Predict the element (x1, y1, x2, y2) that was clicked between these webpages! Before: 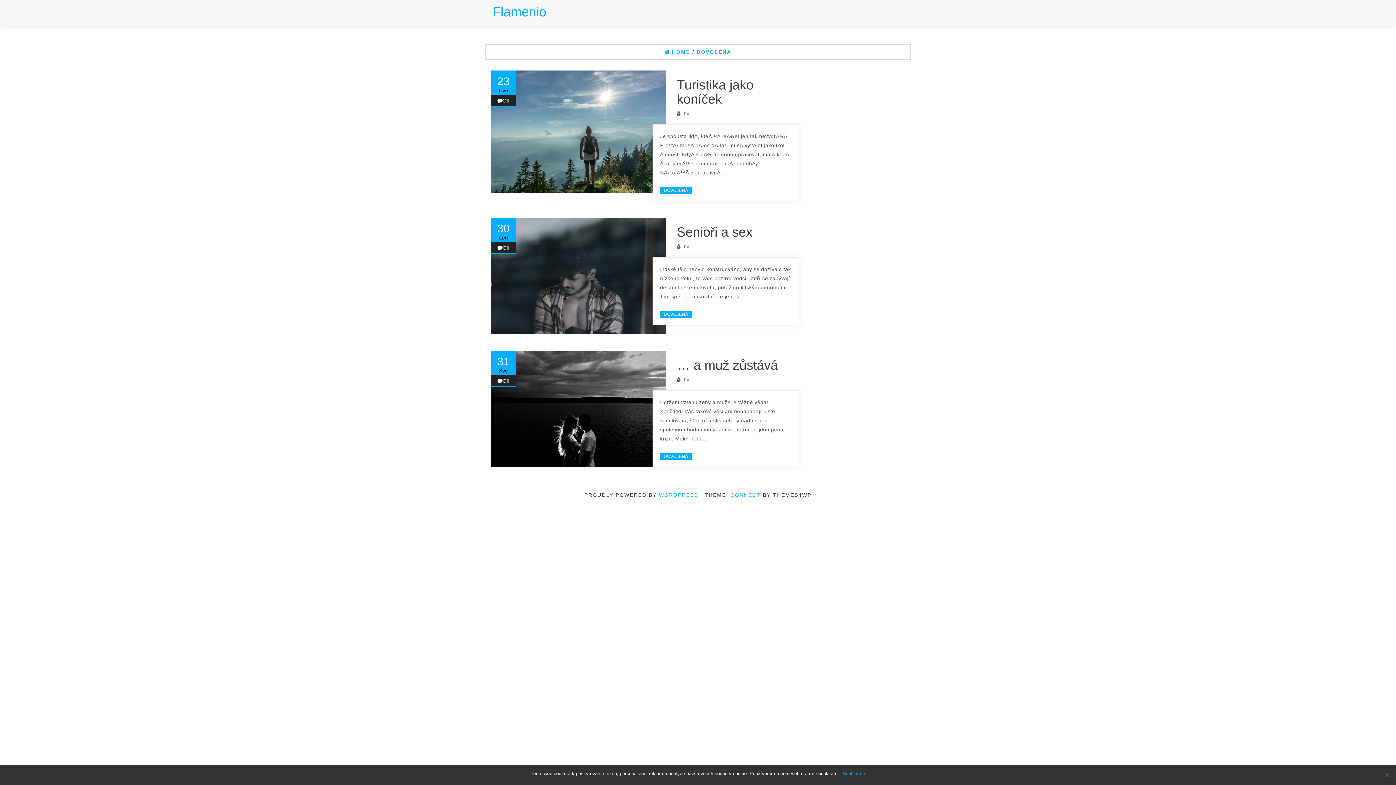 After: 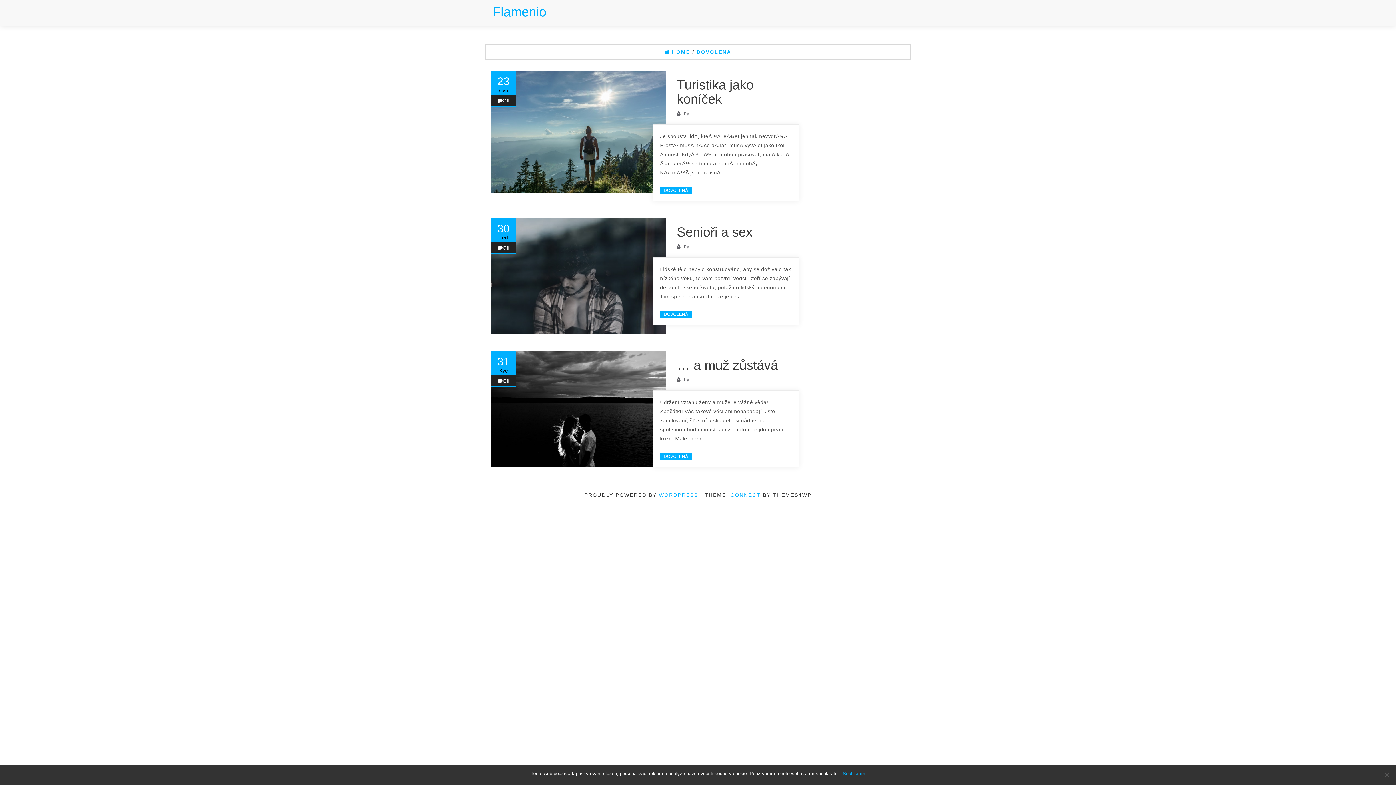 Action: label: DOVOLENÁ bbox: (660, 452, 691, 460)